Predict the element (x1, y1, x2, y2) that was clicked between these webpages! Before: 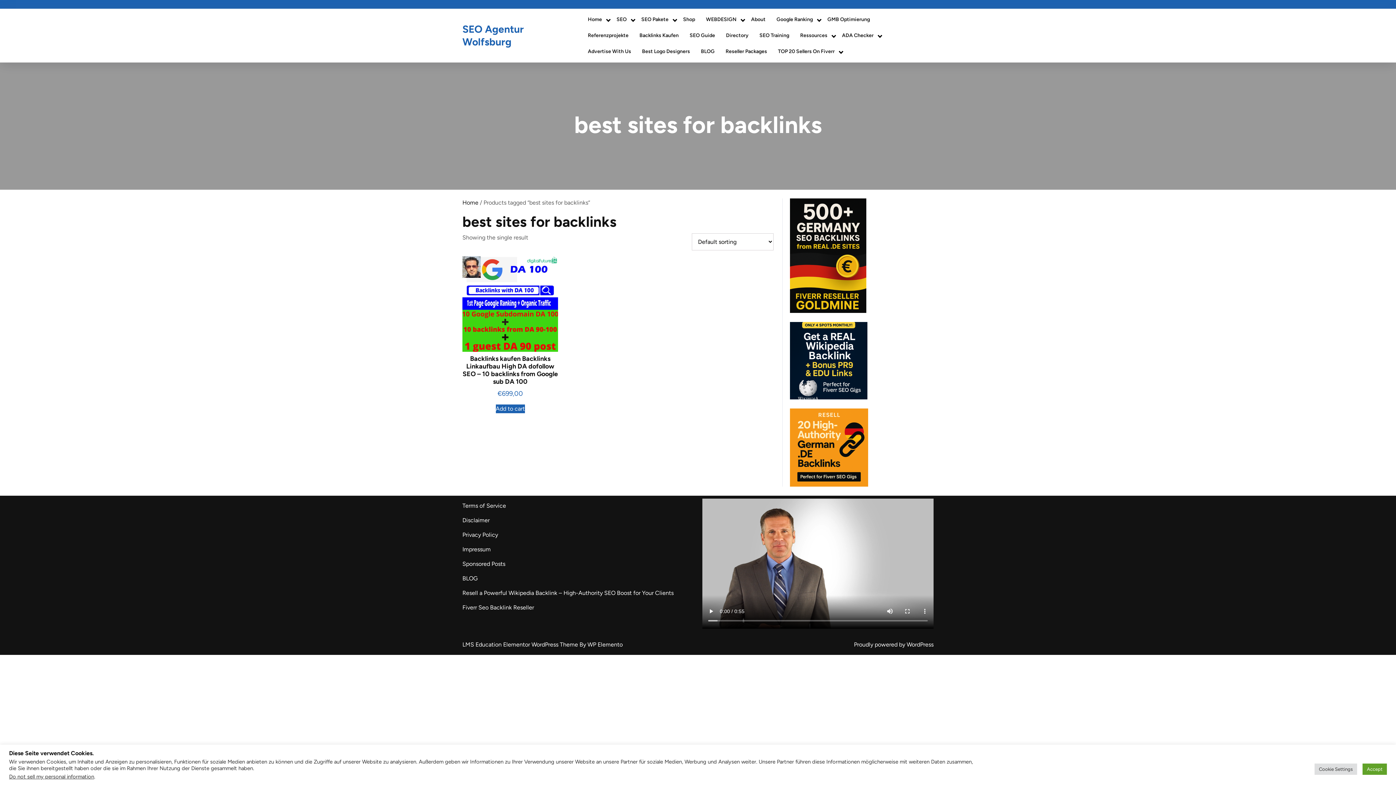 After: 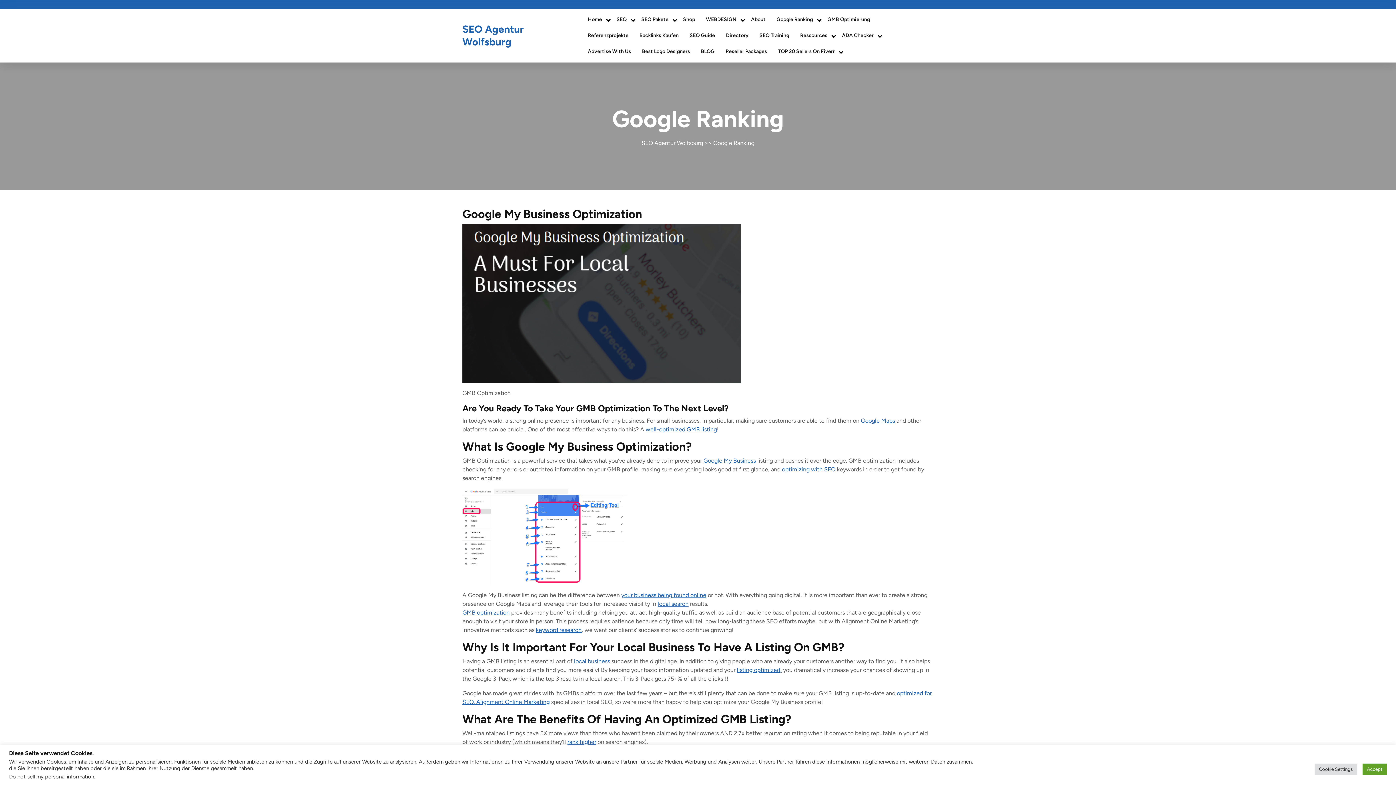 Action: label: Google Ranking bbox: (771, 11, 818, 27)